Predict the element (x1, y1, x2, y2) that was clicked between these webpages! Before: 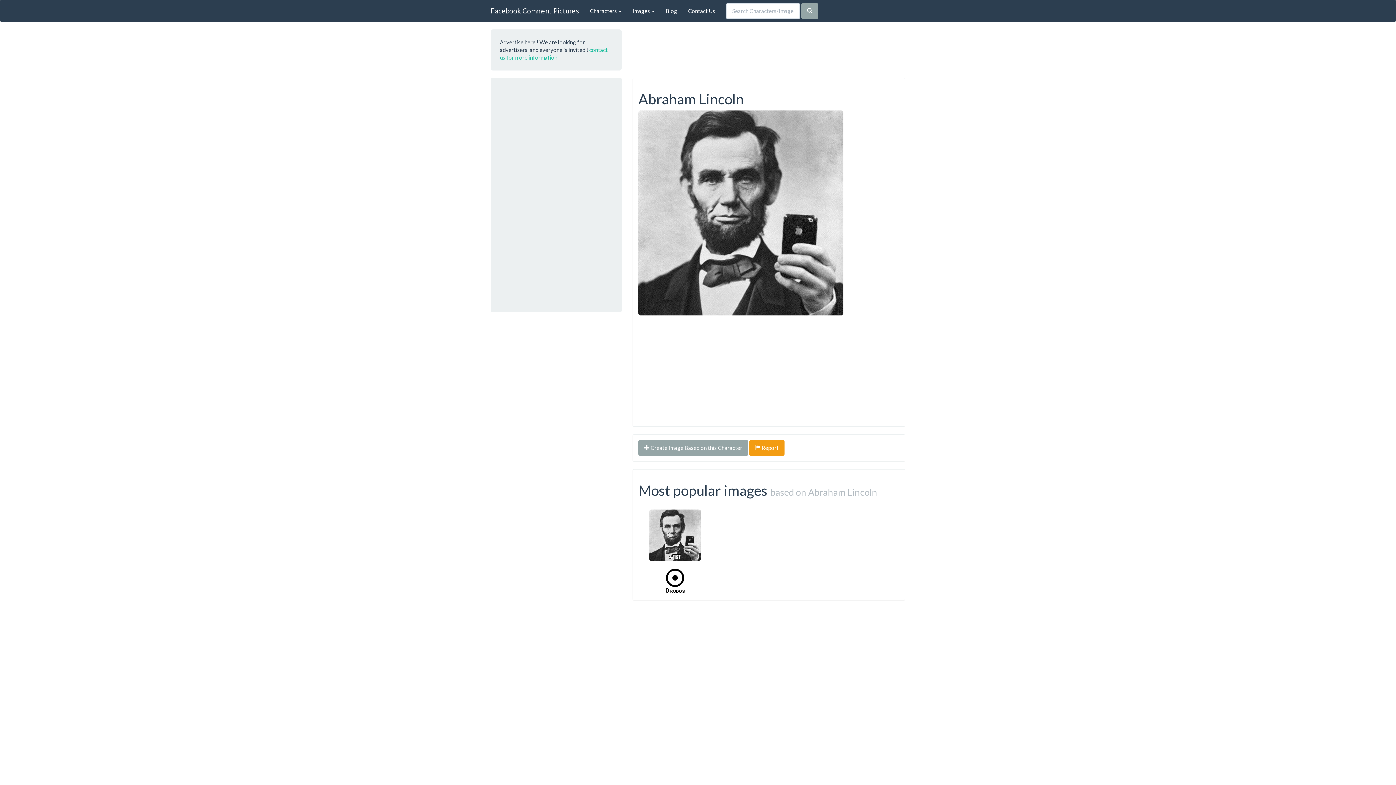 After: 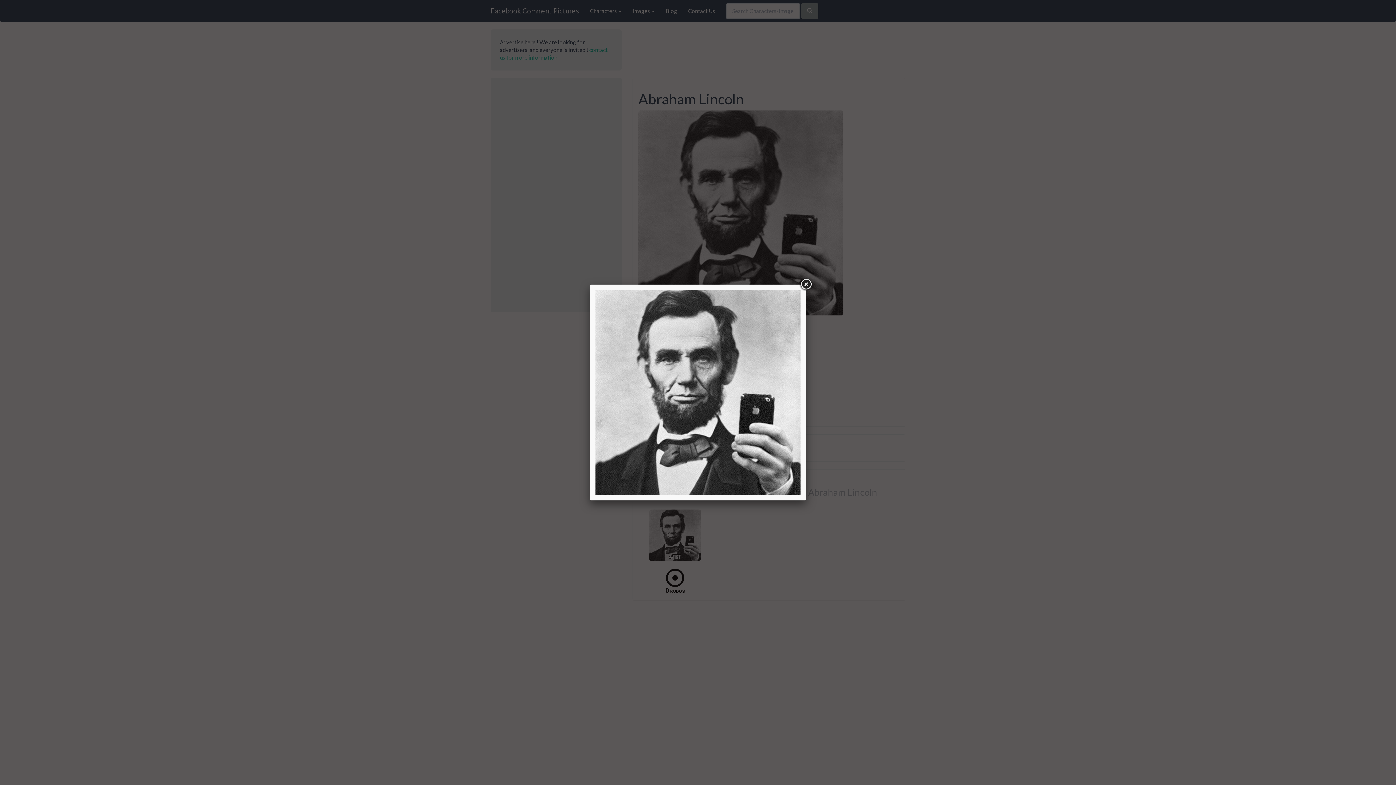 Action: bbox: (638, 110, 899, 315)